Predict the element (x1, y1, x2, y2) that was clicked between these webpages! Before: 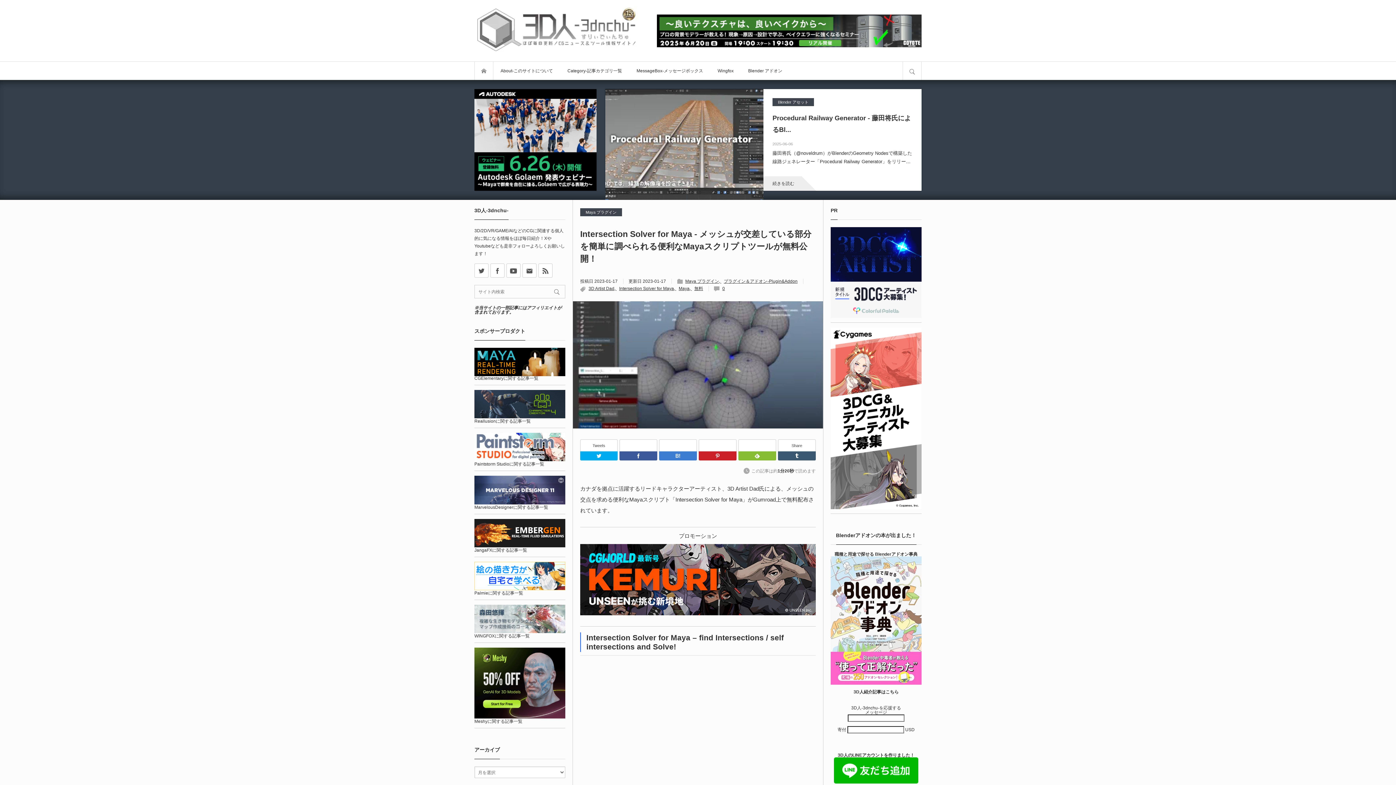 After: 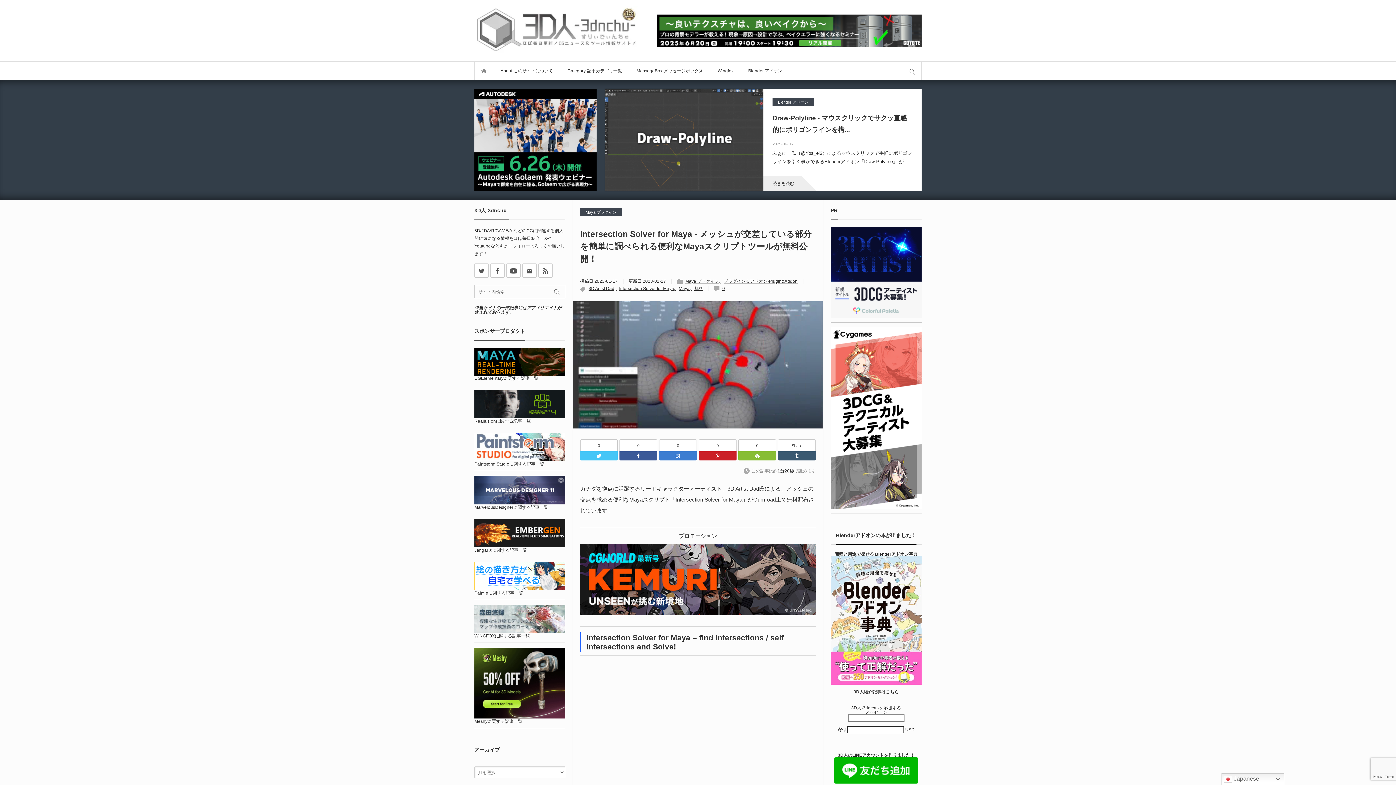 Action: label: Twitter bbox: (580, 451, 617, 460)